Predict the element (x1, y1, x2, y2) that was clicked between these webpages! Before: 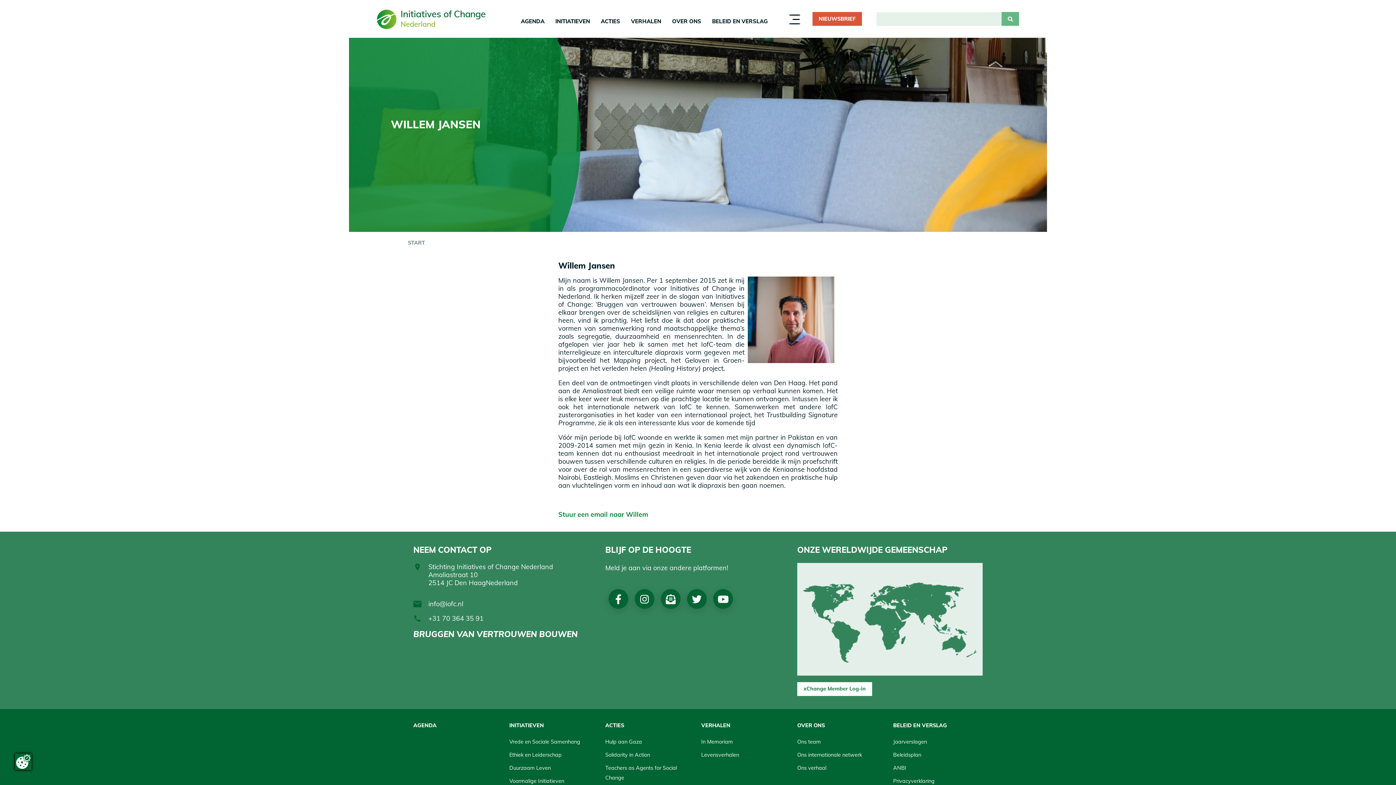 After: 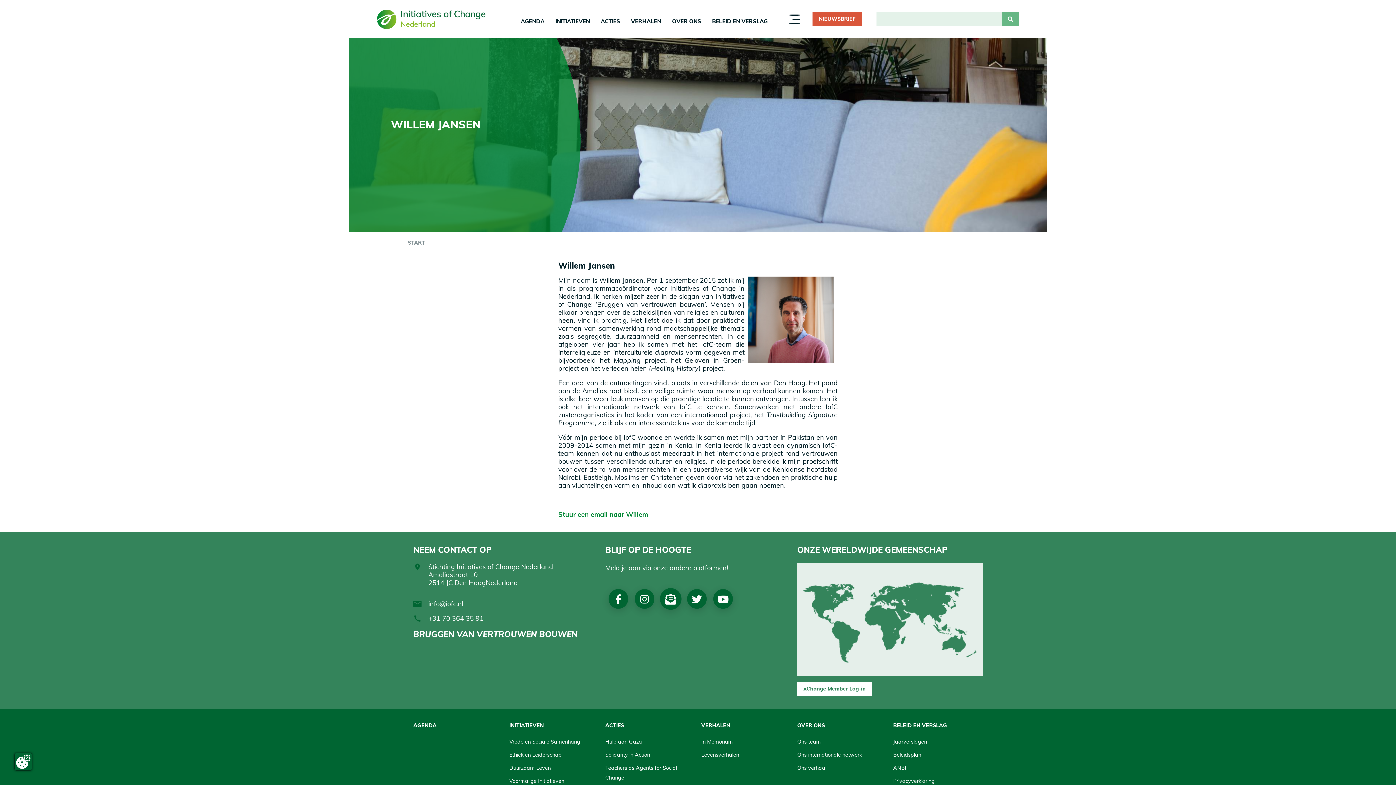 Action: label: Nieuwsbrief bbox: (659, 591, 682, 607)